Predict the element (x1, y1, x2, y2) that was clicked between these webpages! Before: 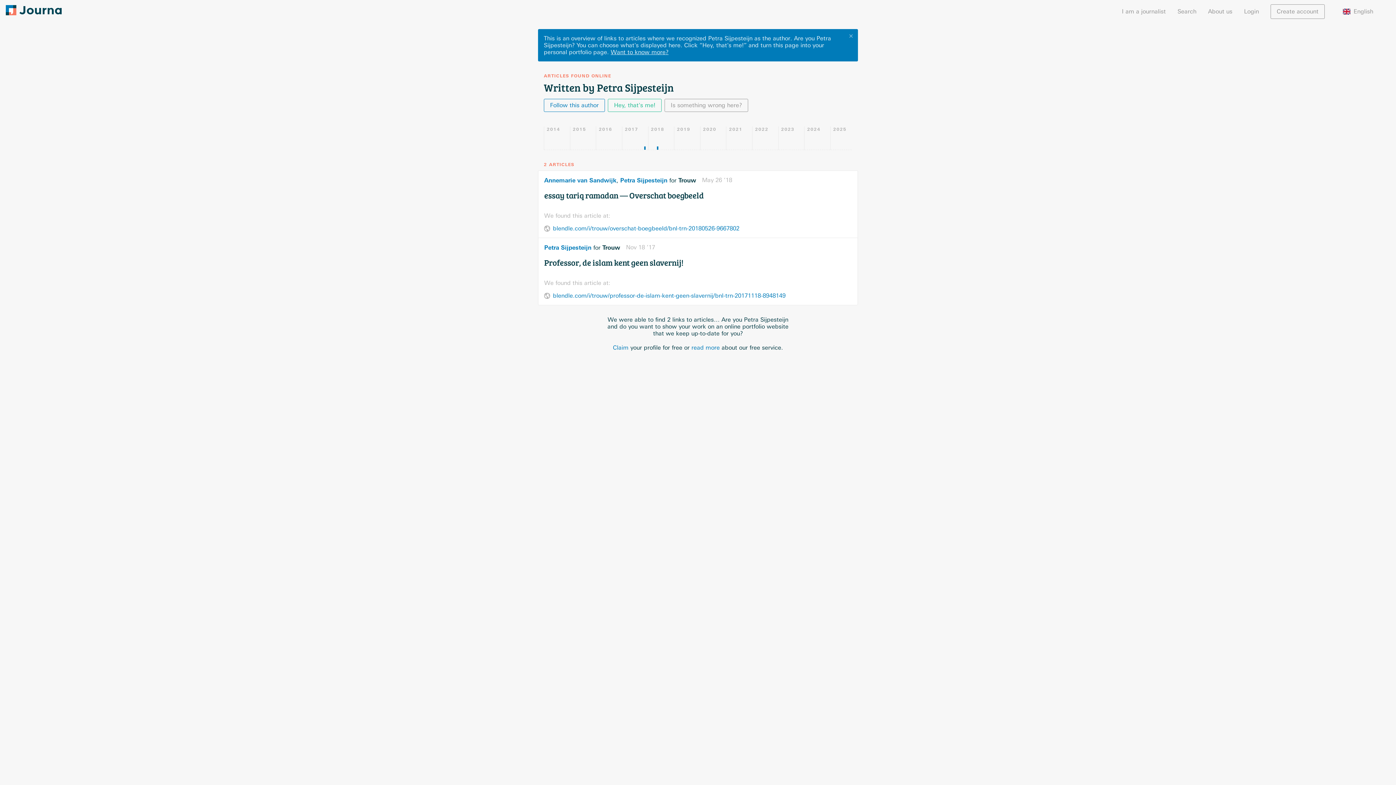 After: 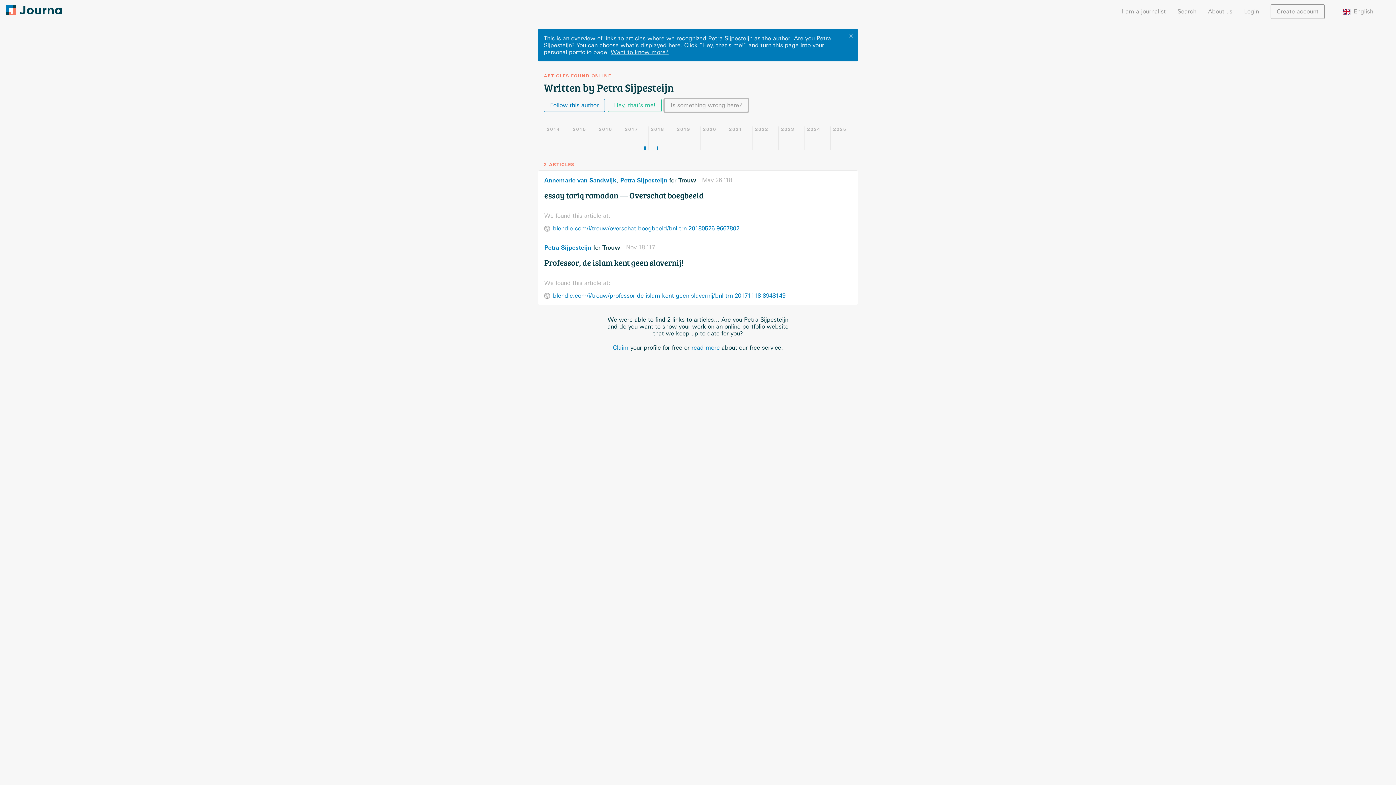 Action: label: Is something wrong here? bbox: (664, 98, 748, 112)